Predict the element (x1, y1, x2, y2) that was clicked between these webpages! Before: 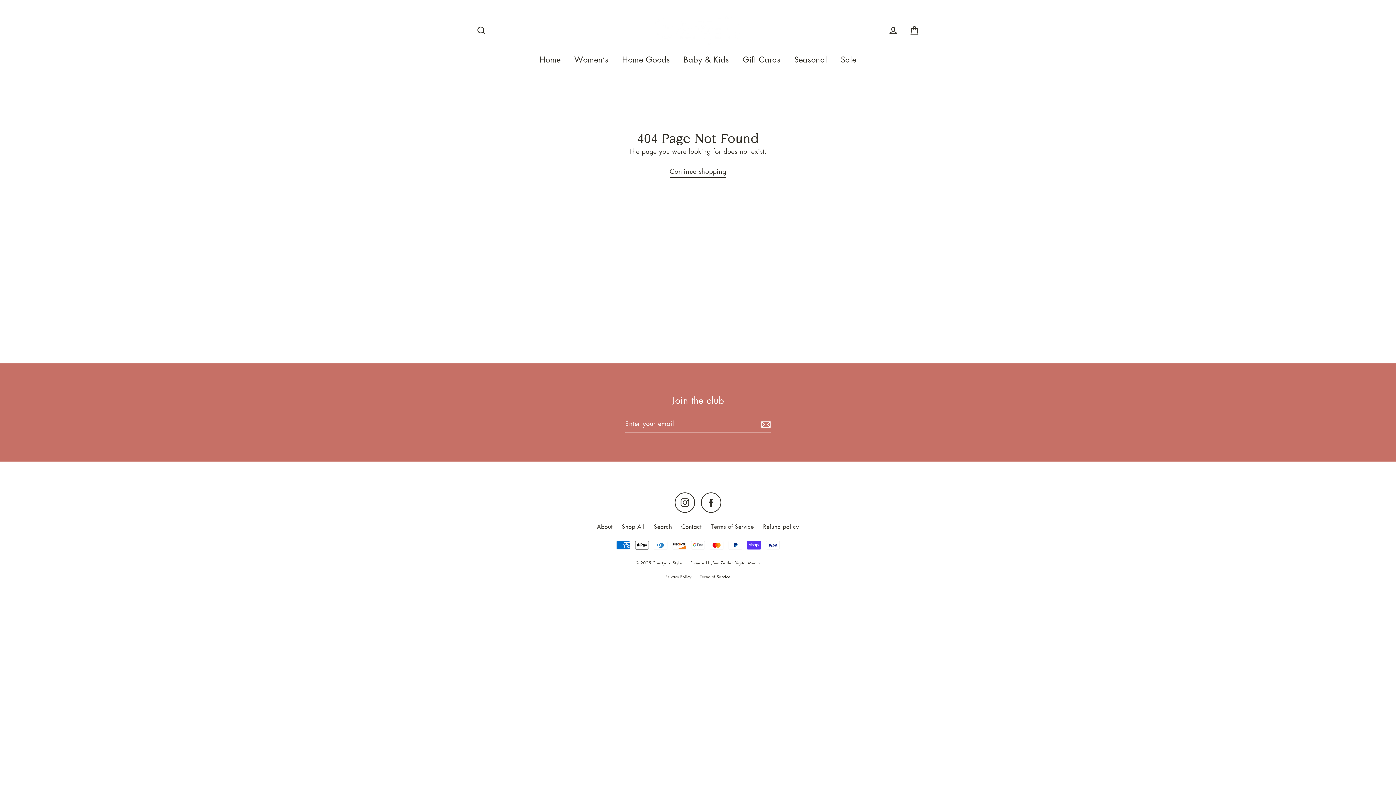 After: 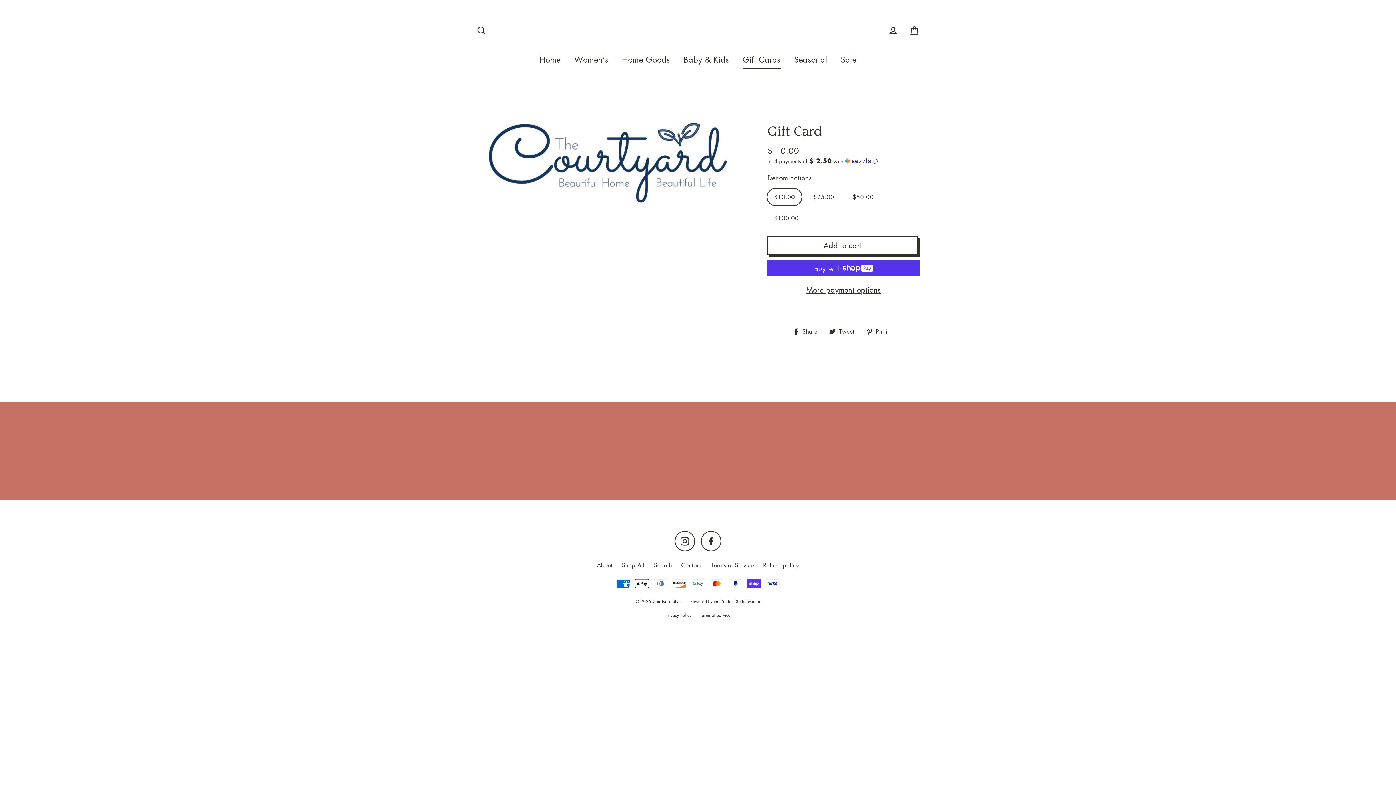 Action: bbox: (737, 50, 786, 68) label: Gift Cards